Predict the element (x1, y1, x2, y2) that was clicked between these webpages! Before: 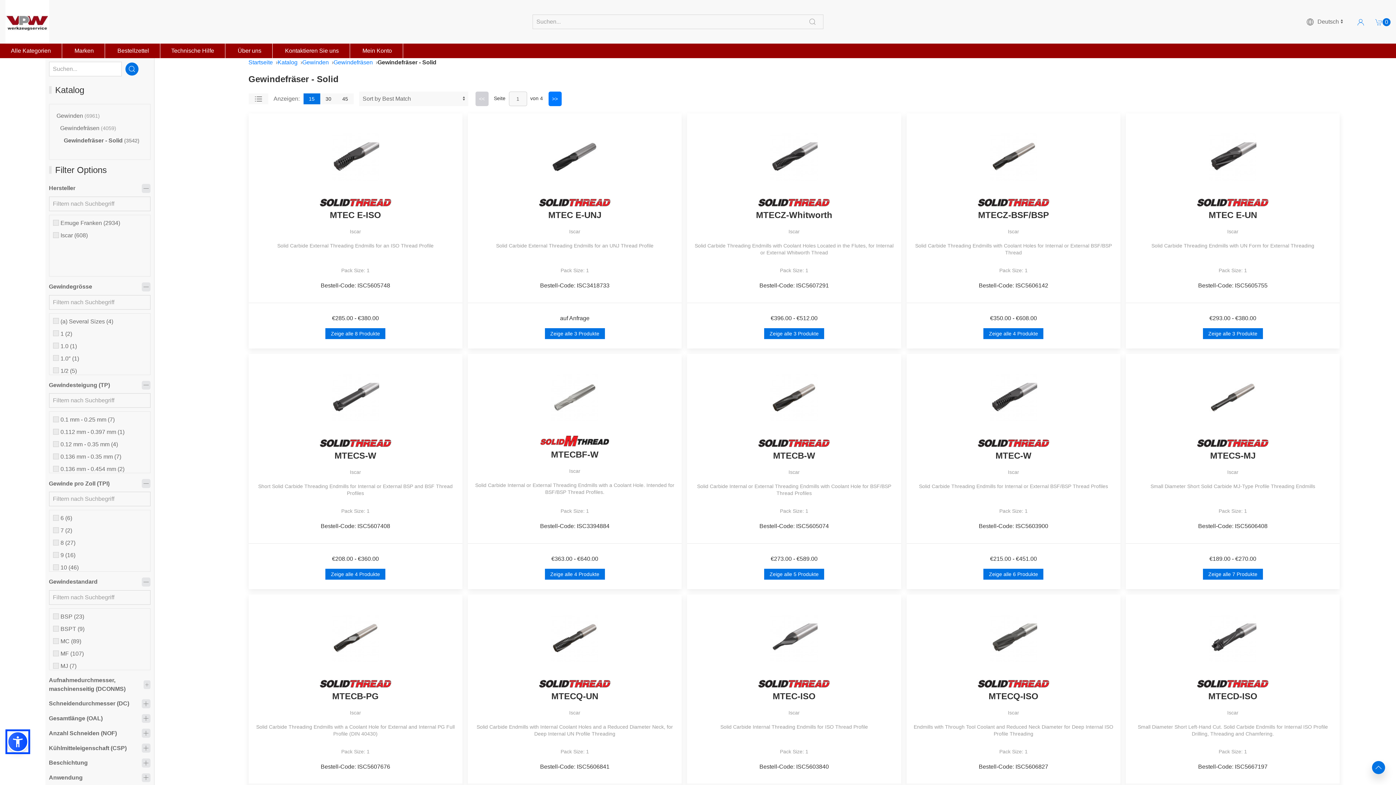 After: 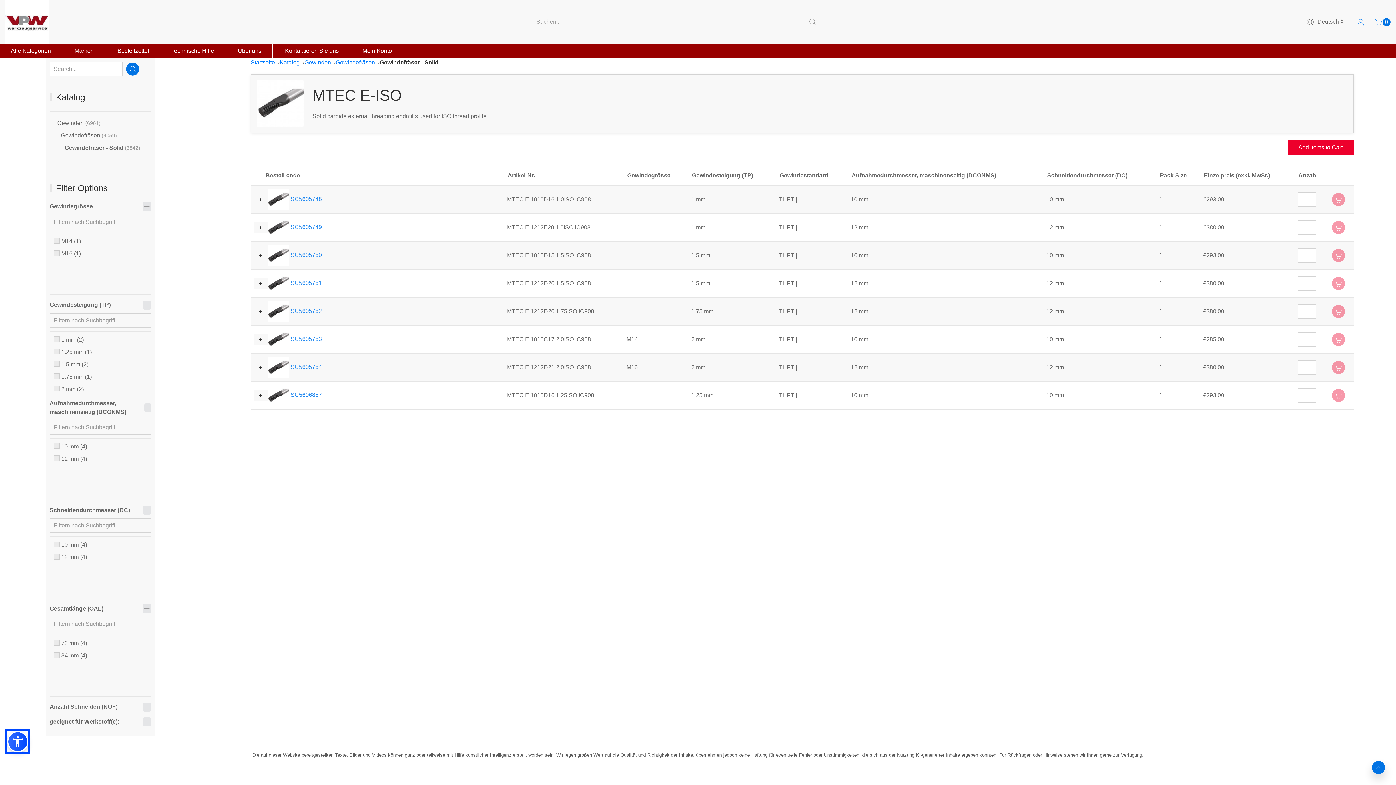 Action: label: MTEC E-ISO

Iscar

Solid Carbide External Threading Endmills for an ISO Thread Profile bbox: (254, 204, 457, 244)